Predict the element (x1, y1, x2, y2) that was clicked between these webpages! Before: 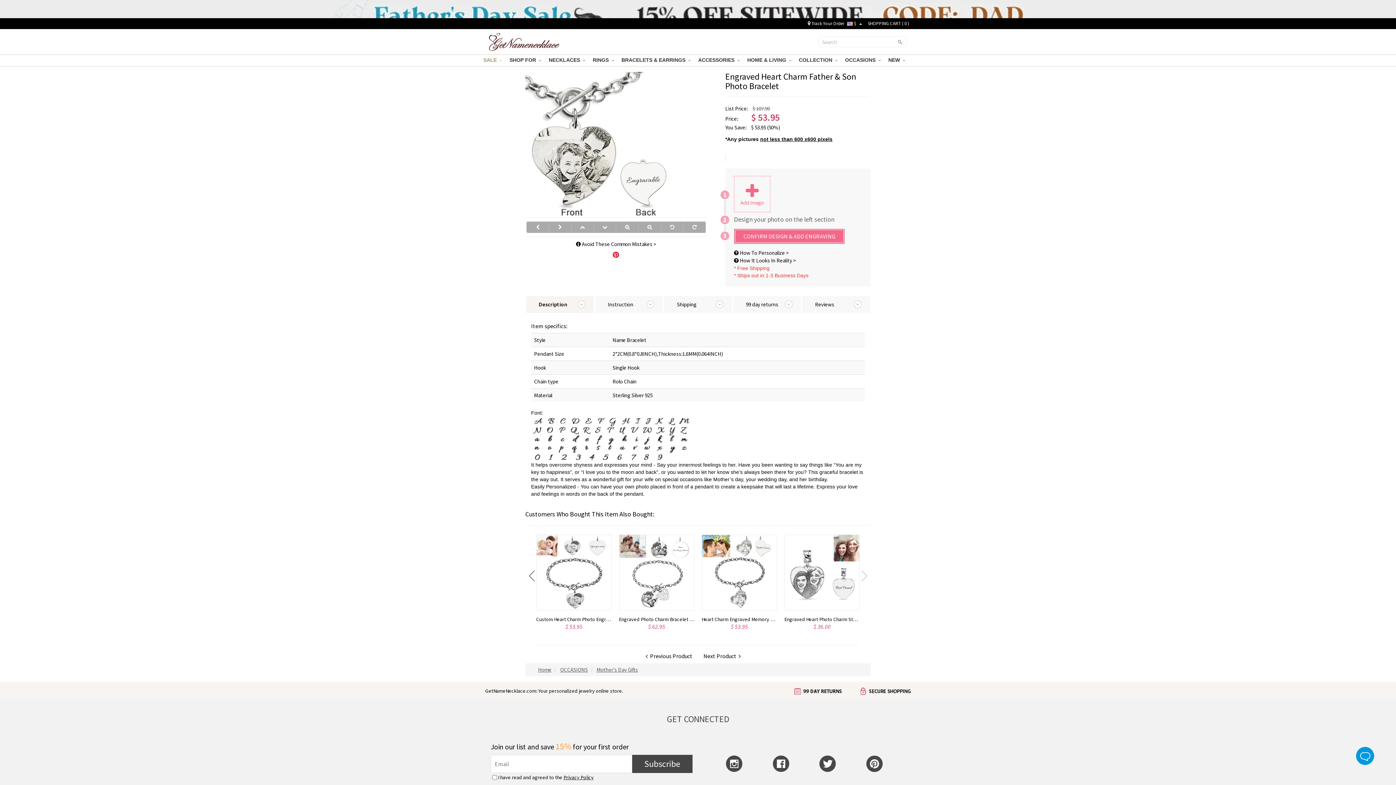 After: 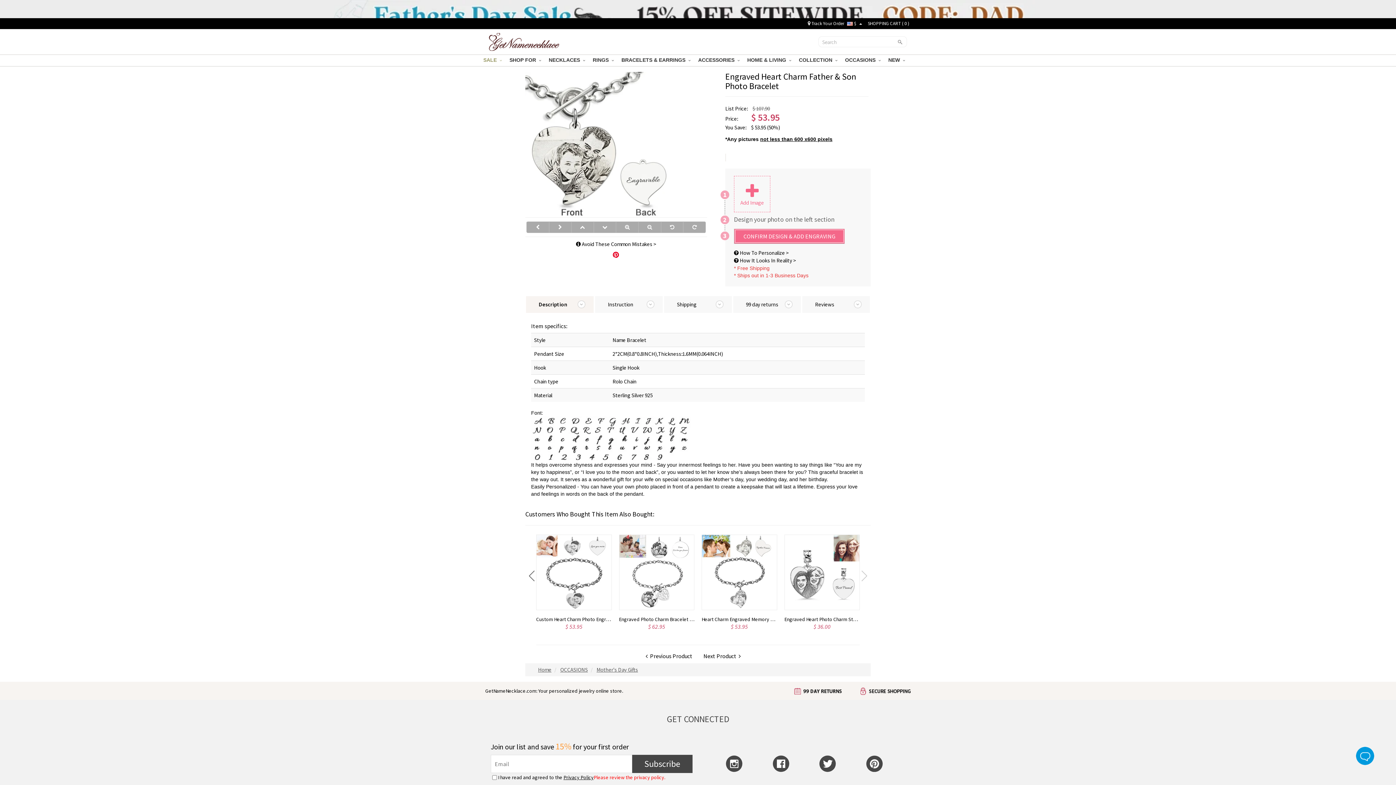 Action: bbox: (632, 755, 692, 773) label: Subscribe